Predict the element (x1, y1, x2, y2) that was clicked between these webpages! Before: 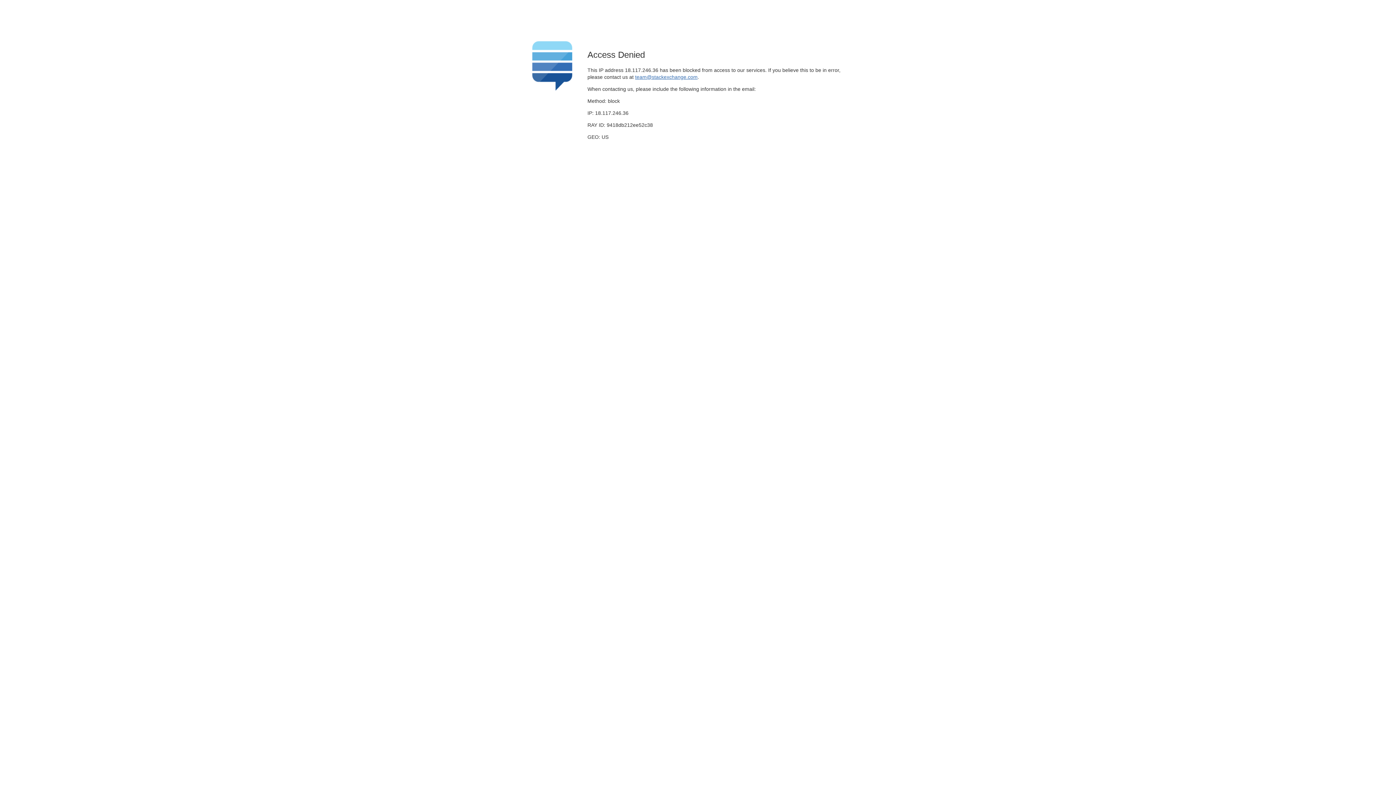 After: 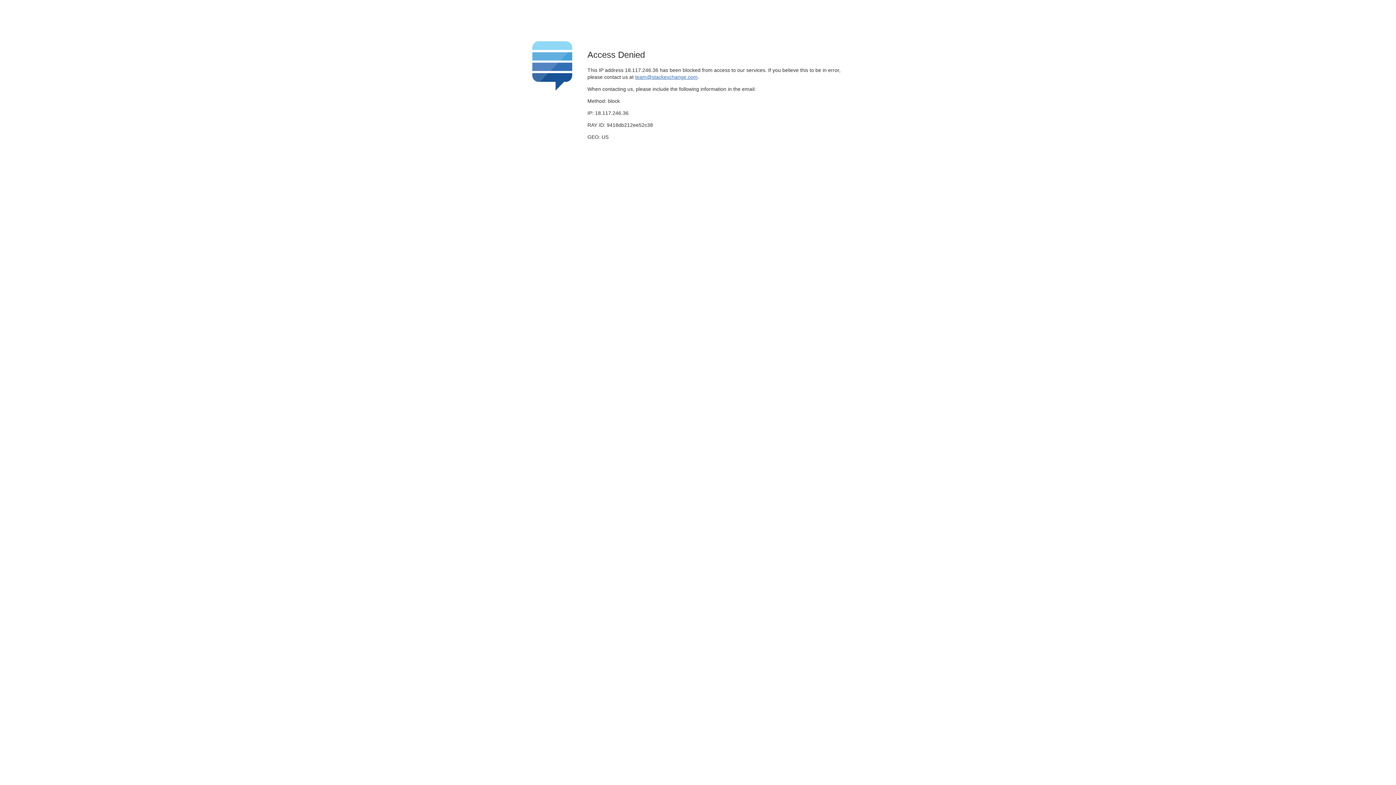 Action: bbox: (635, 74, 697, 79) label: team@stackexchange.com